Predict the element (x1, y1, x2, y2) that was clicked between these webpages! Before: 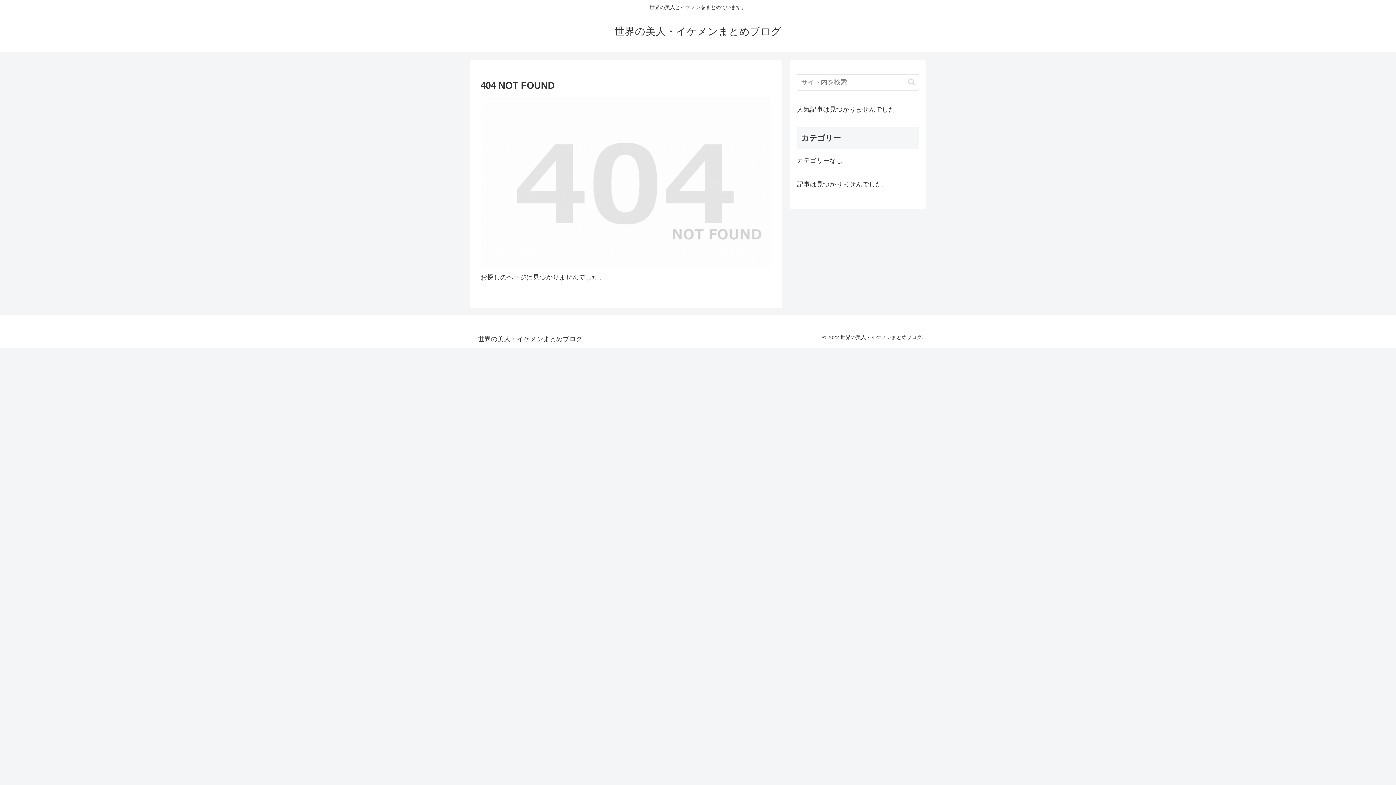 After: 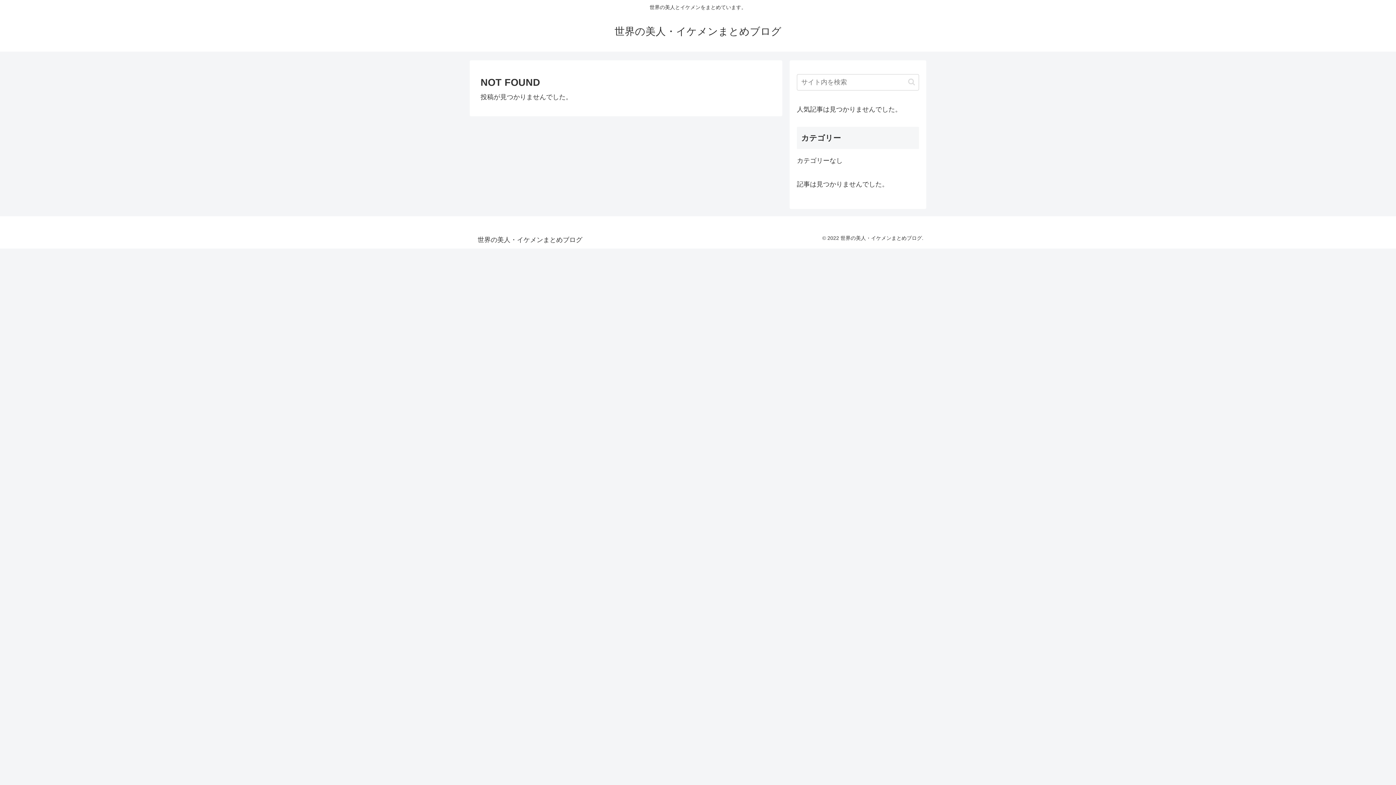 Action: bbox: (608, 29, 788, 36) label: 世界の美人・イケメンまとめブログ